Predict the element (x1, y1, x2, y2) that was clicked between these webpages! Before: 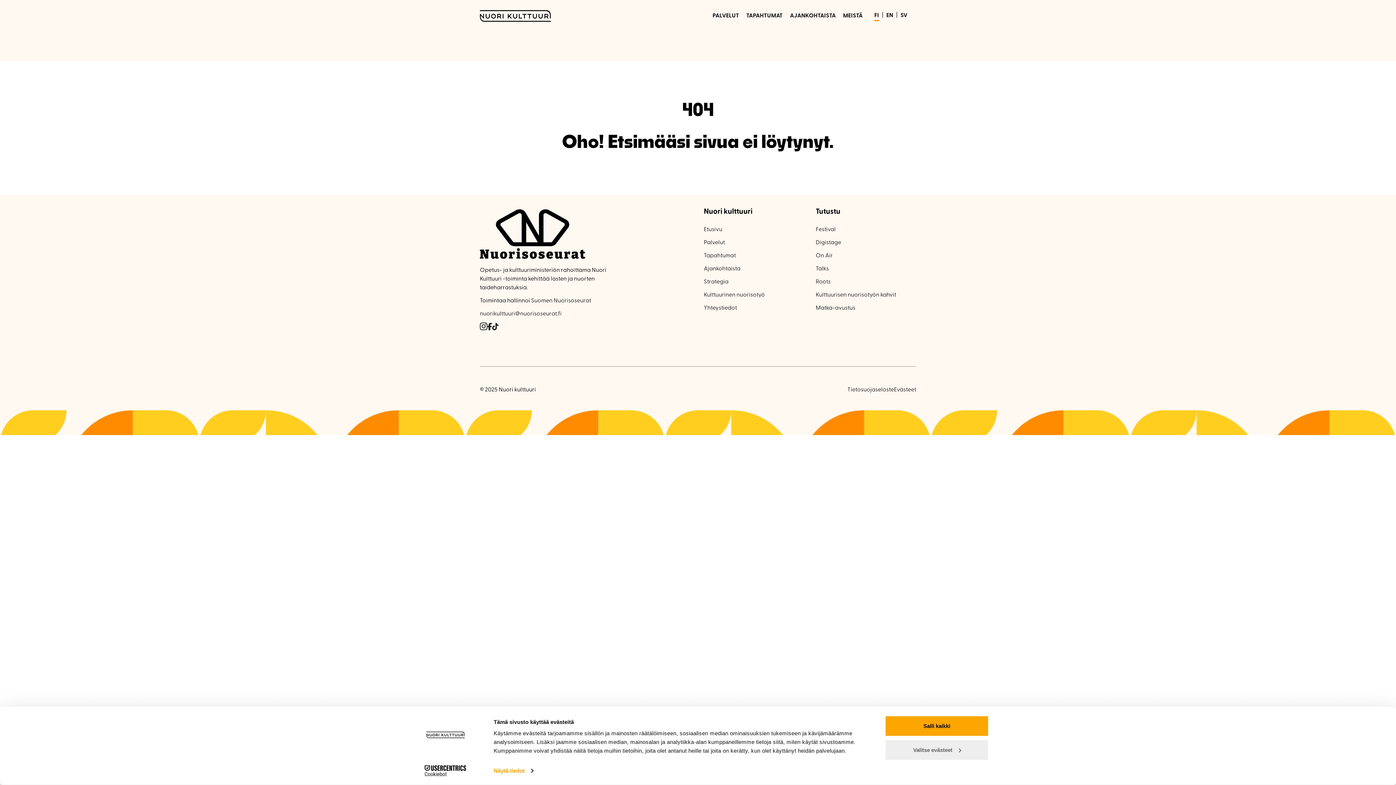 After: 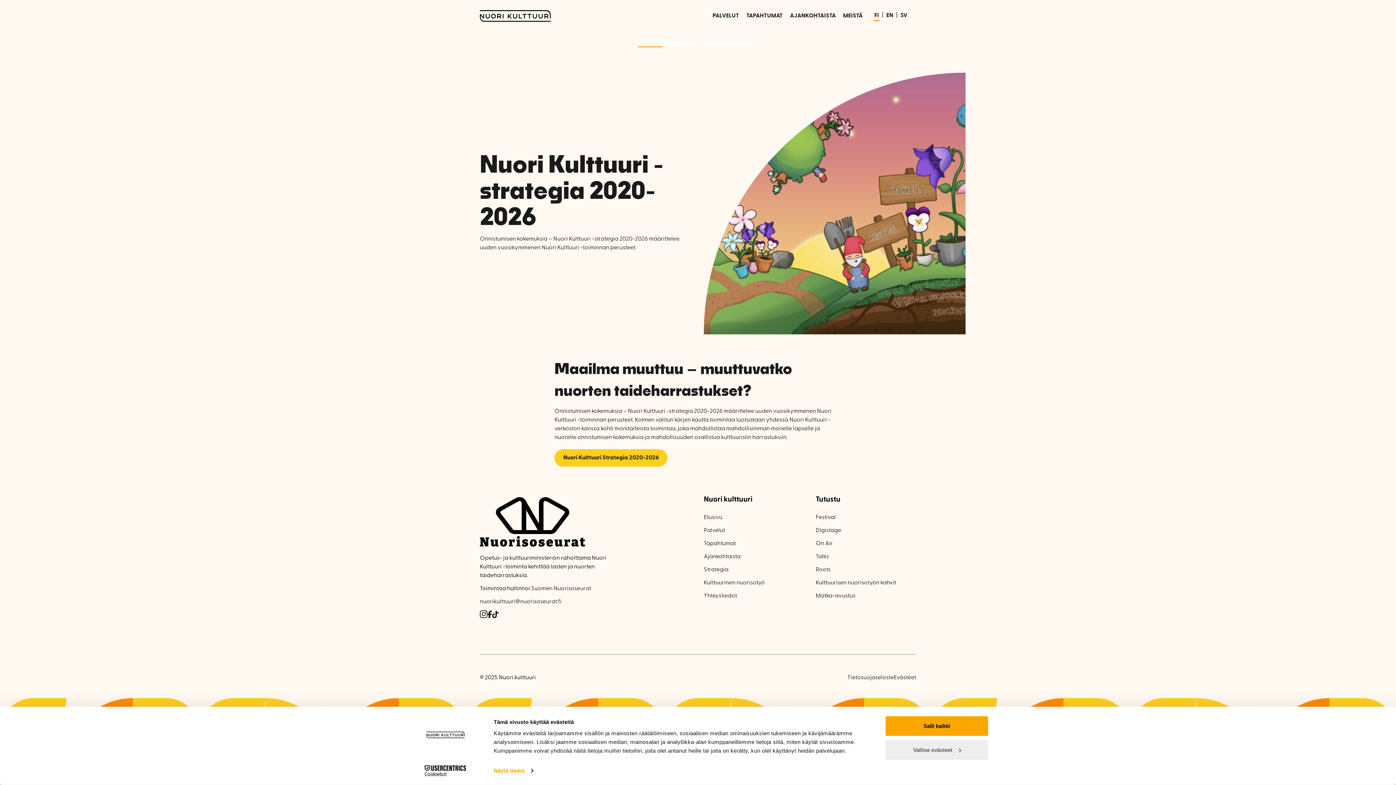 Action: label: MEISTÄ bbox: (843, 11, 862, 20)